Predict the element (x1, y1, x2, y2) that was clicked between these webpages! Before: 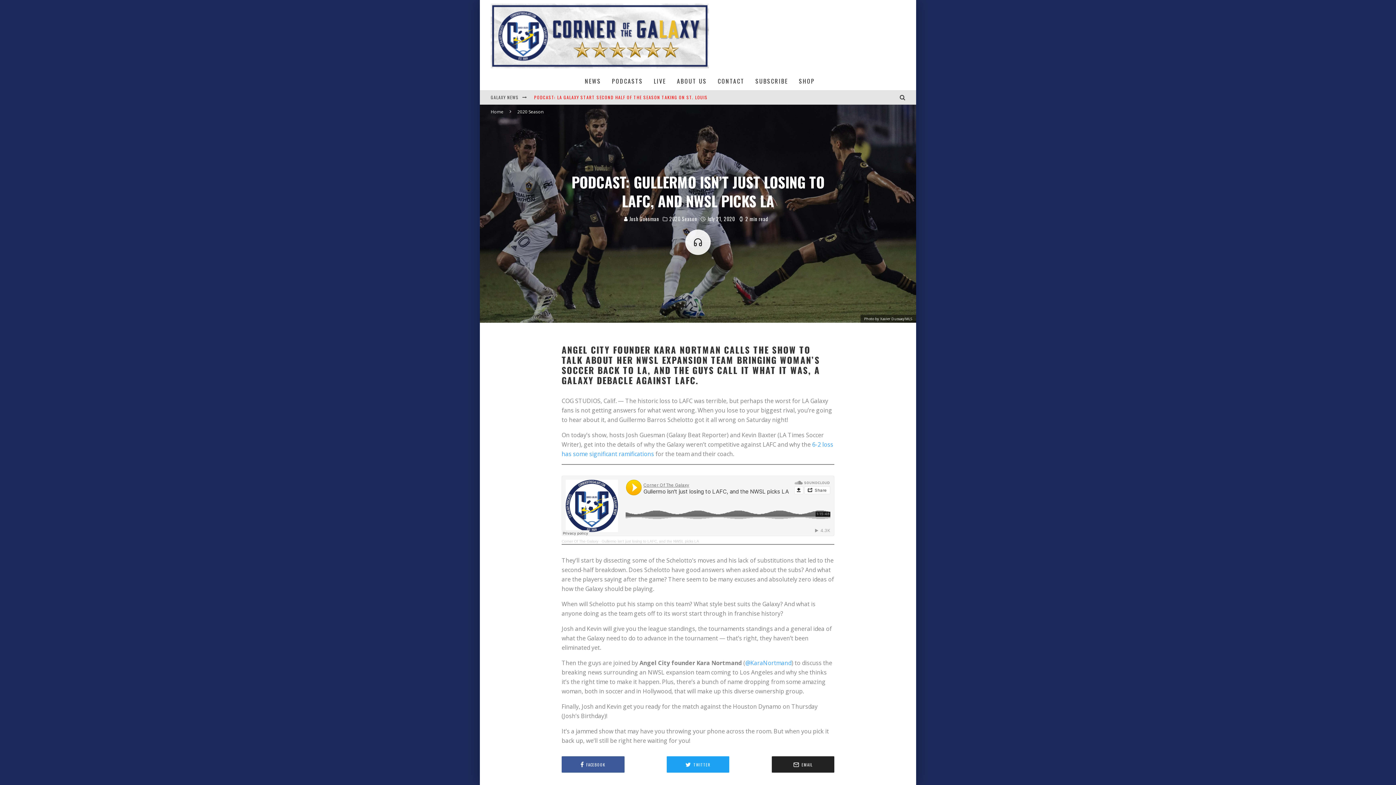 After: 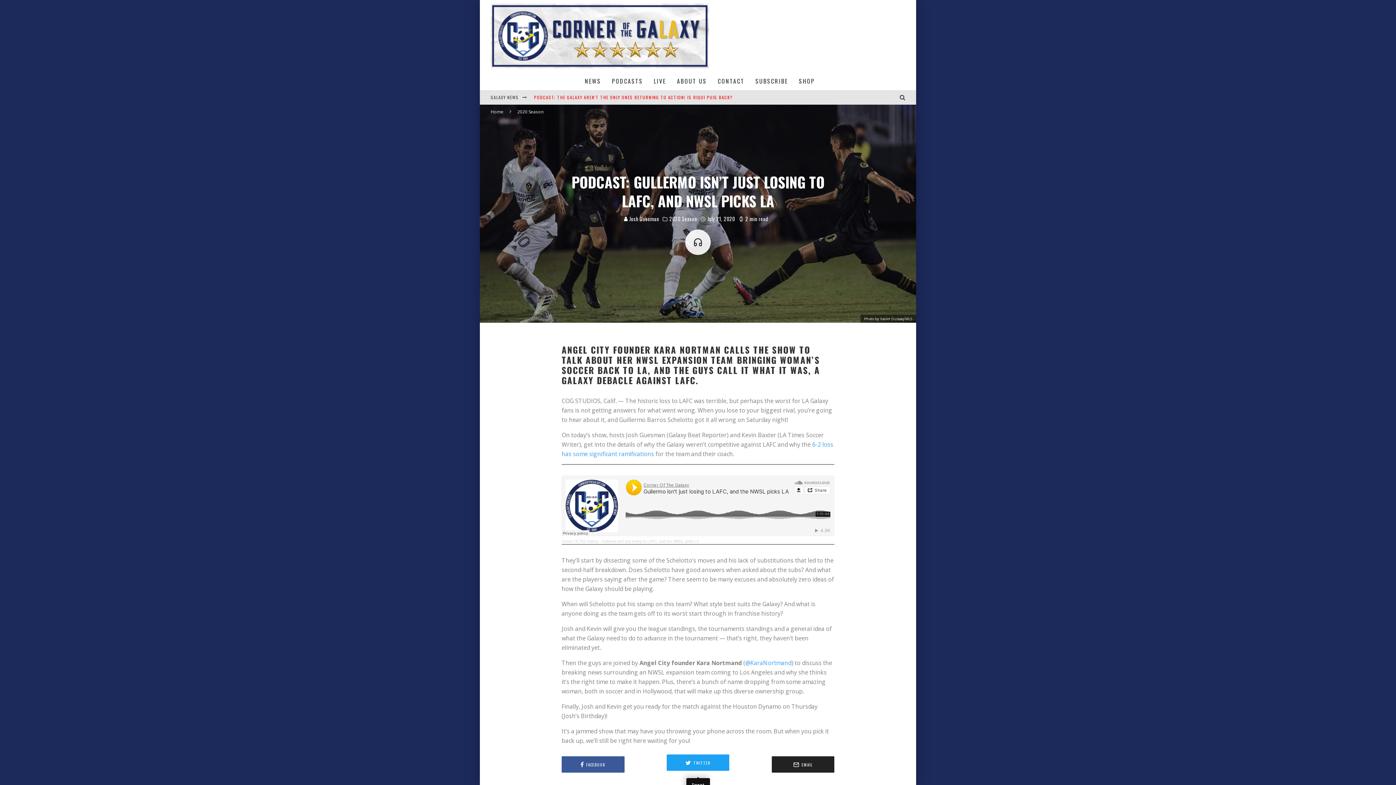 Action: label: TWITTER bbox: (666, 756, 729, 773)